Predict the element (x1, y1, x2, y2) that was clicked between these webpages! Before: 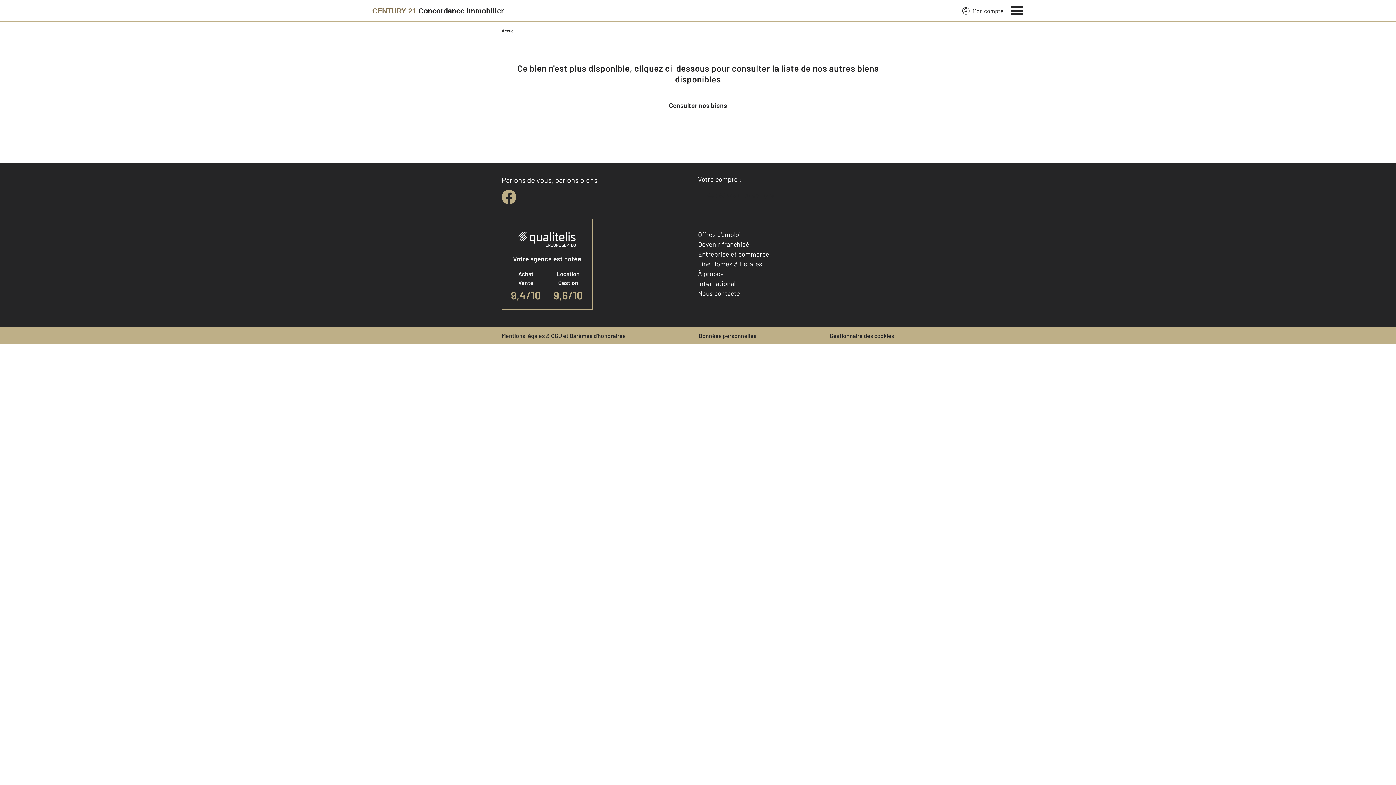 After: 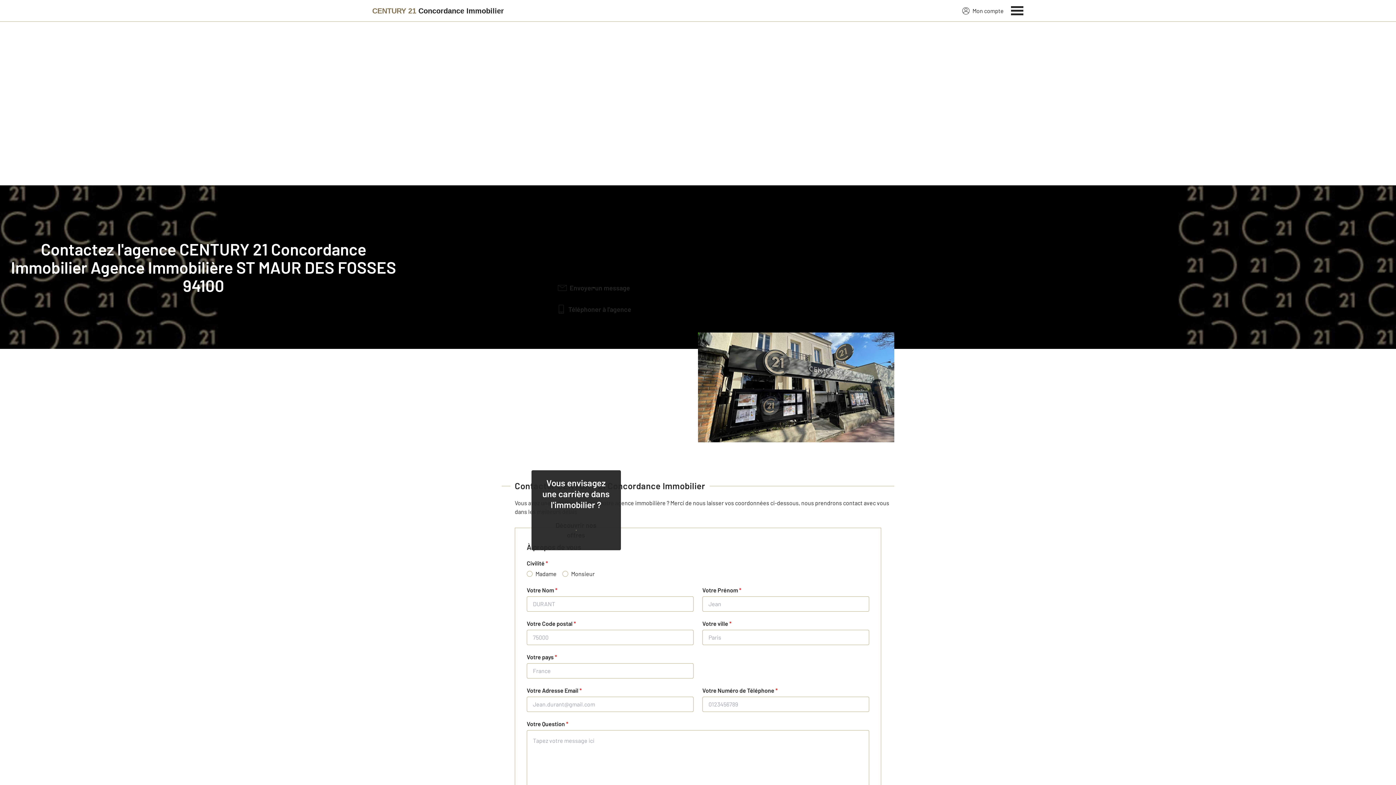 Action: label: Nous contacter bbox: (698, 289, 742, 297)